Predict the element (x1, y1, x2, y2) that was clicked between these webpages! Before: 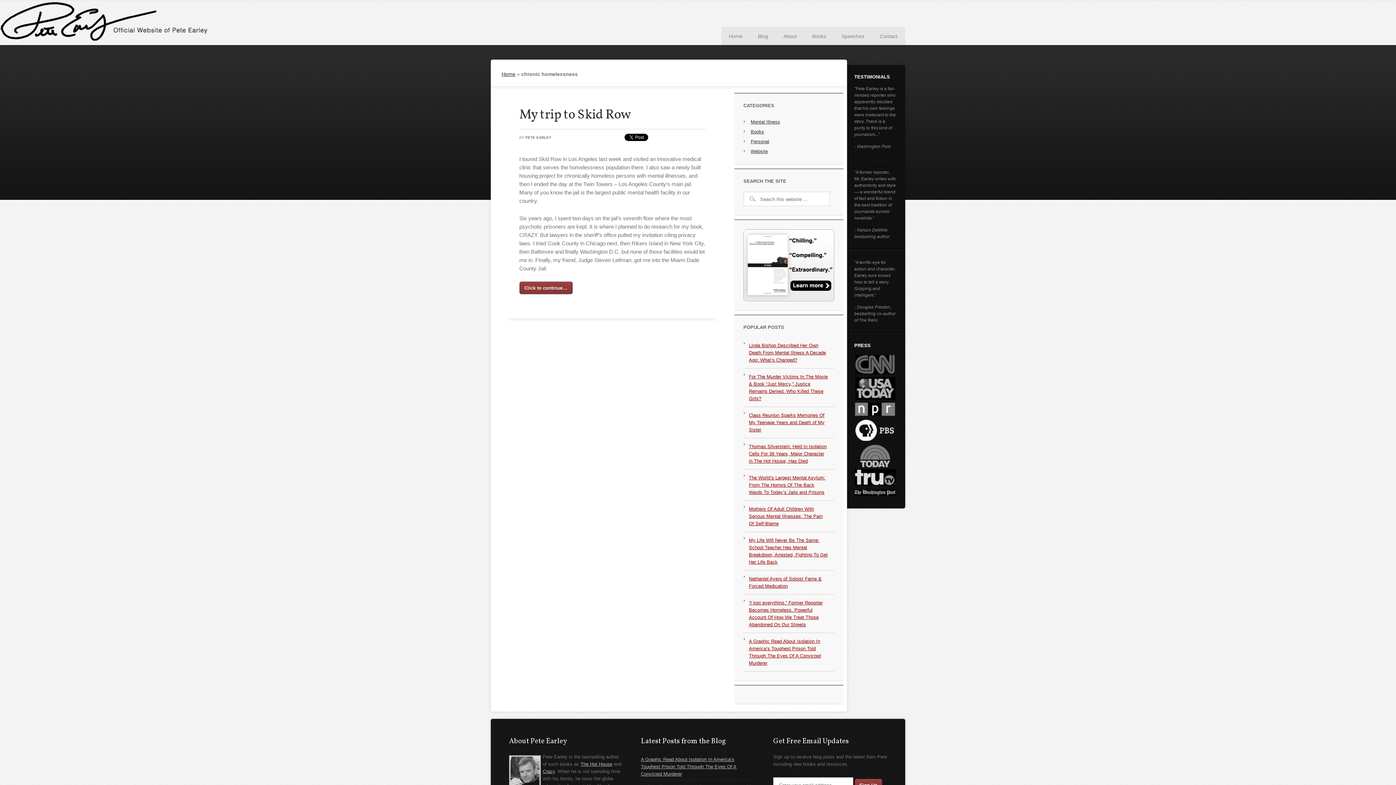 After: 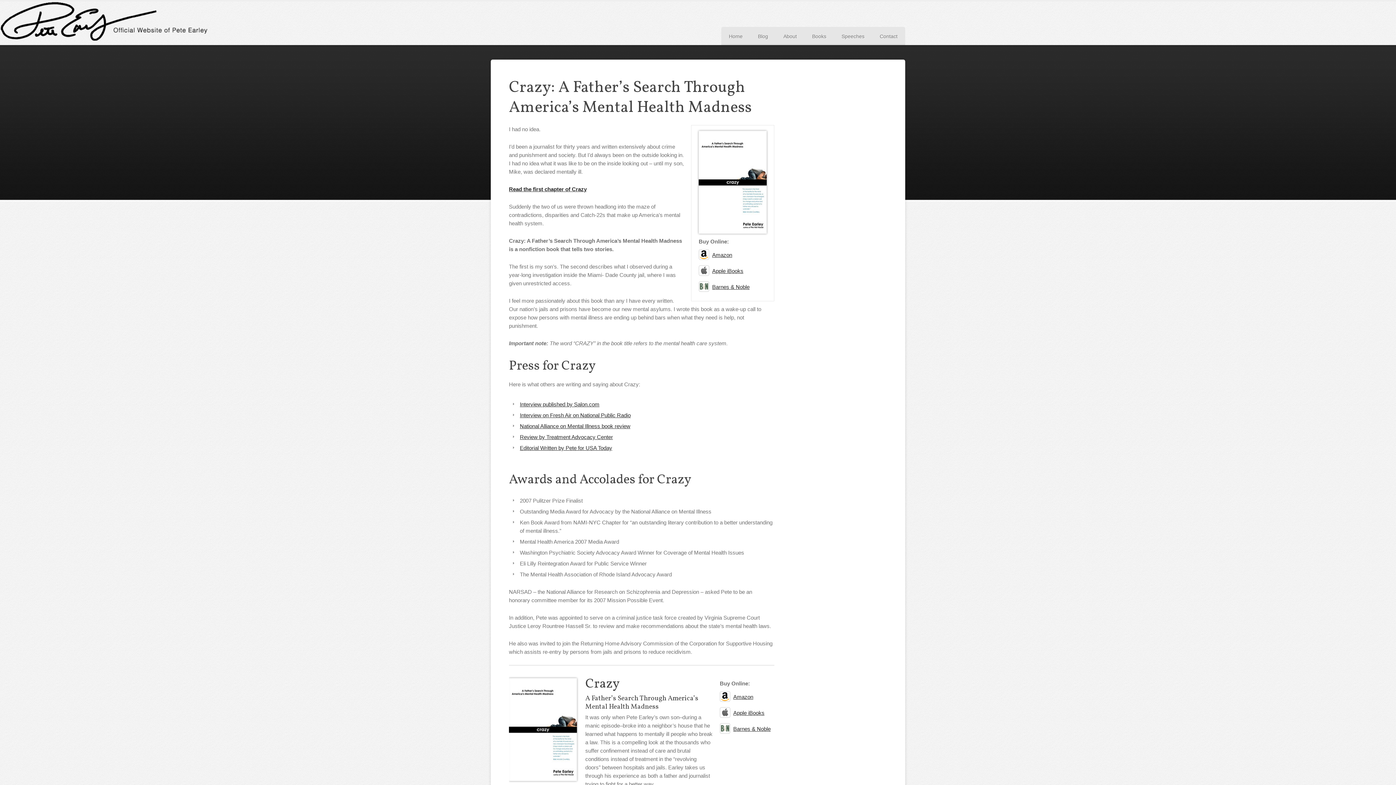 Action: bbox: (743, 297, 834, 302)